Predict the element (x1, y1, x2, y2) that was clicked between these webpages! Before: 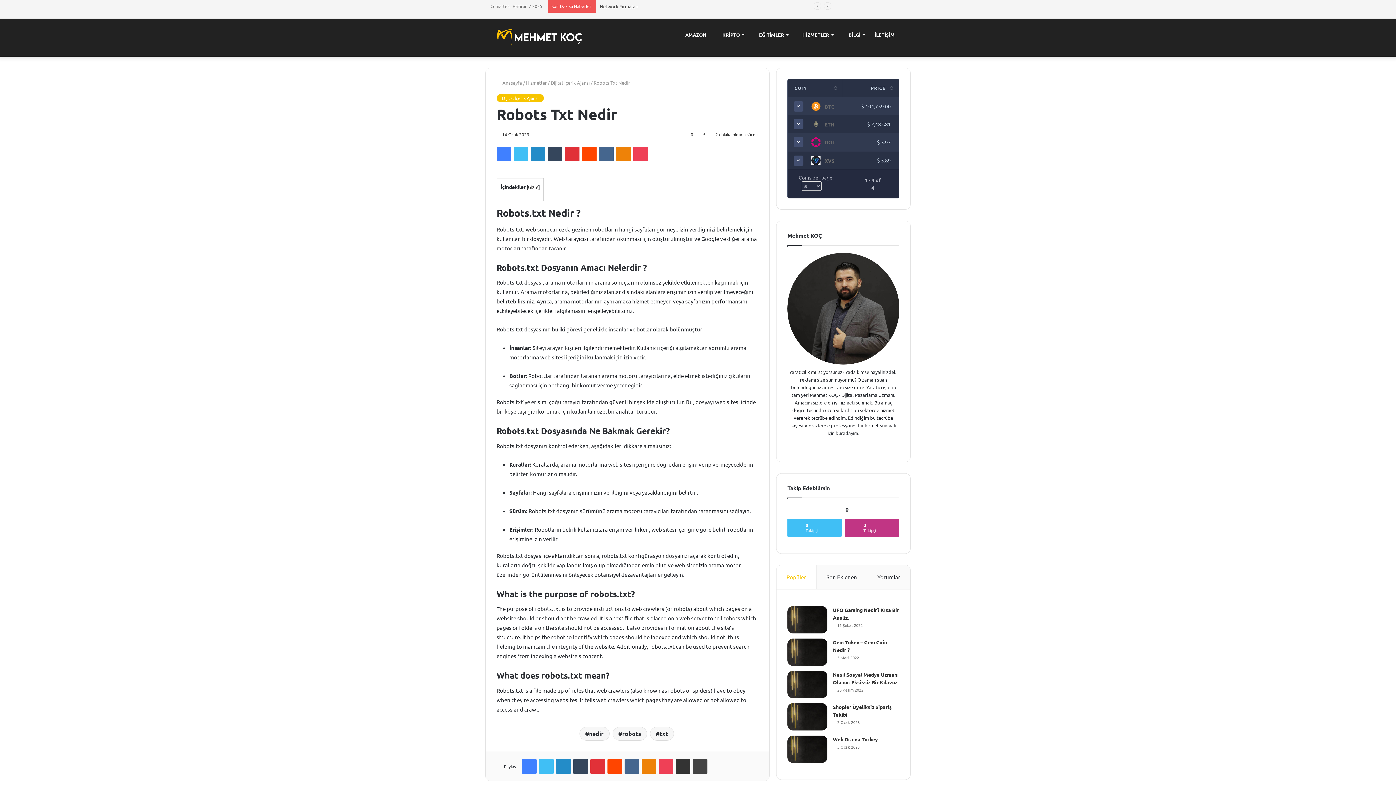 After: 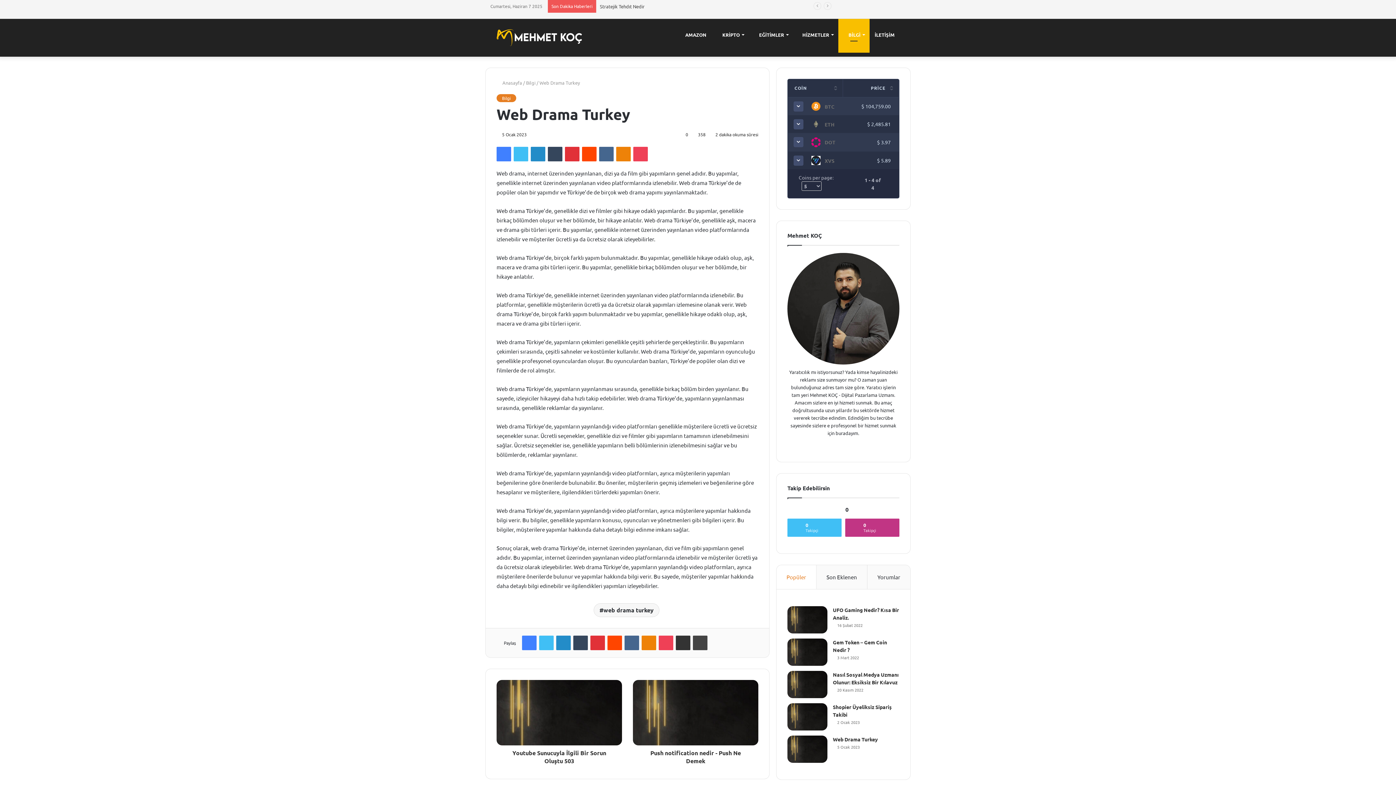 Action: bbox: (833, 736, 878, 743) label: Web Drama Turkey